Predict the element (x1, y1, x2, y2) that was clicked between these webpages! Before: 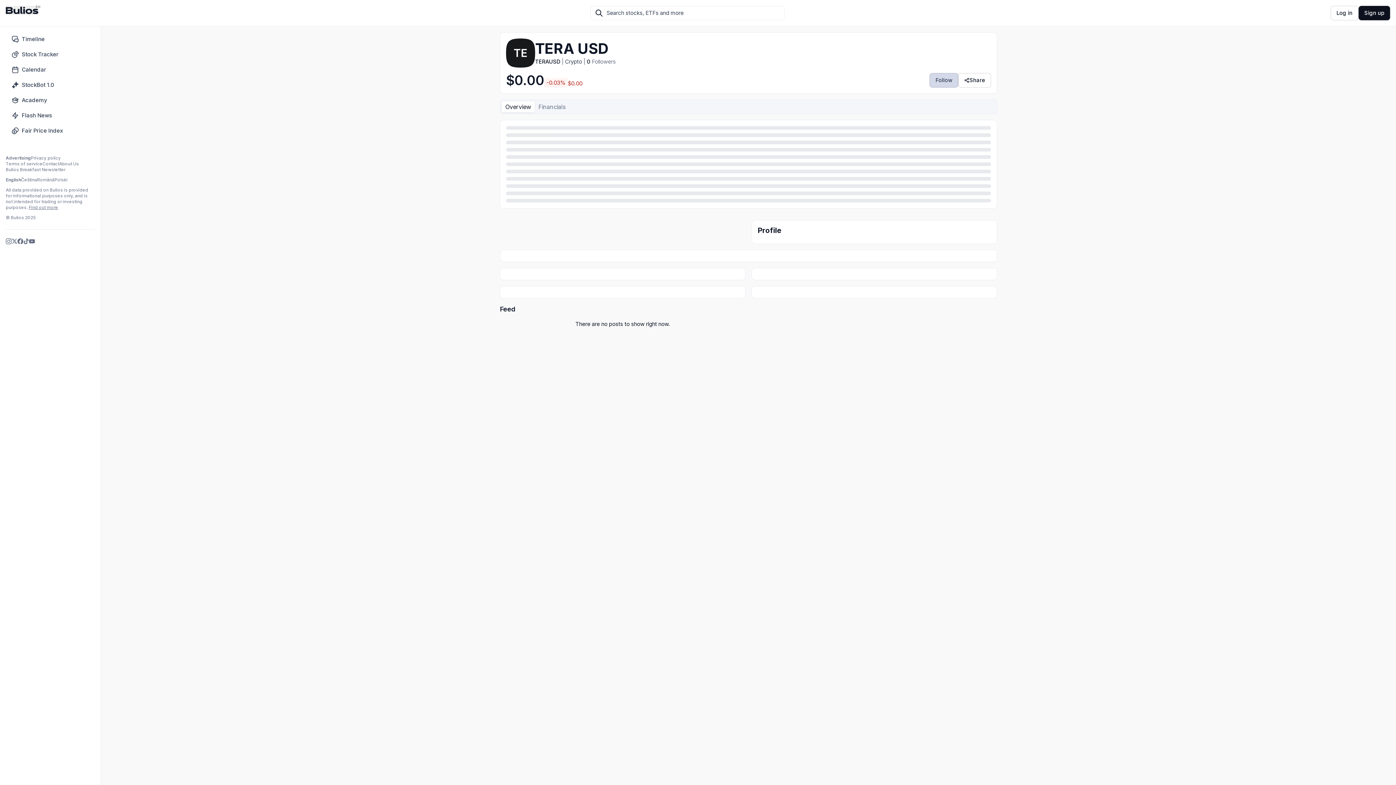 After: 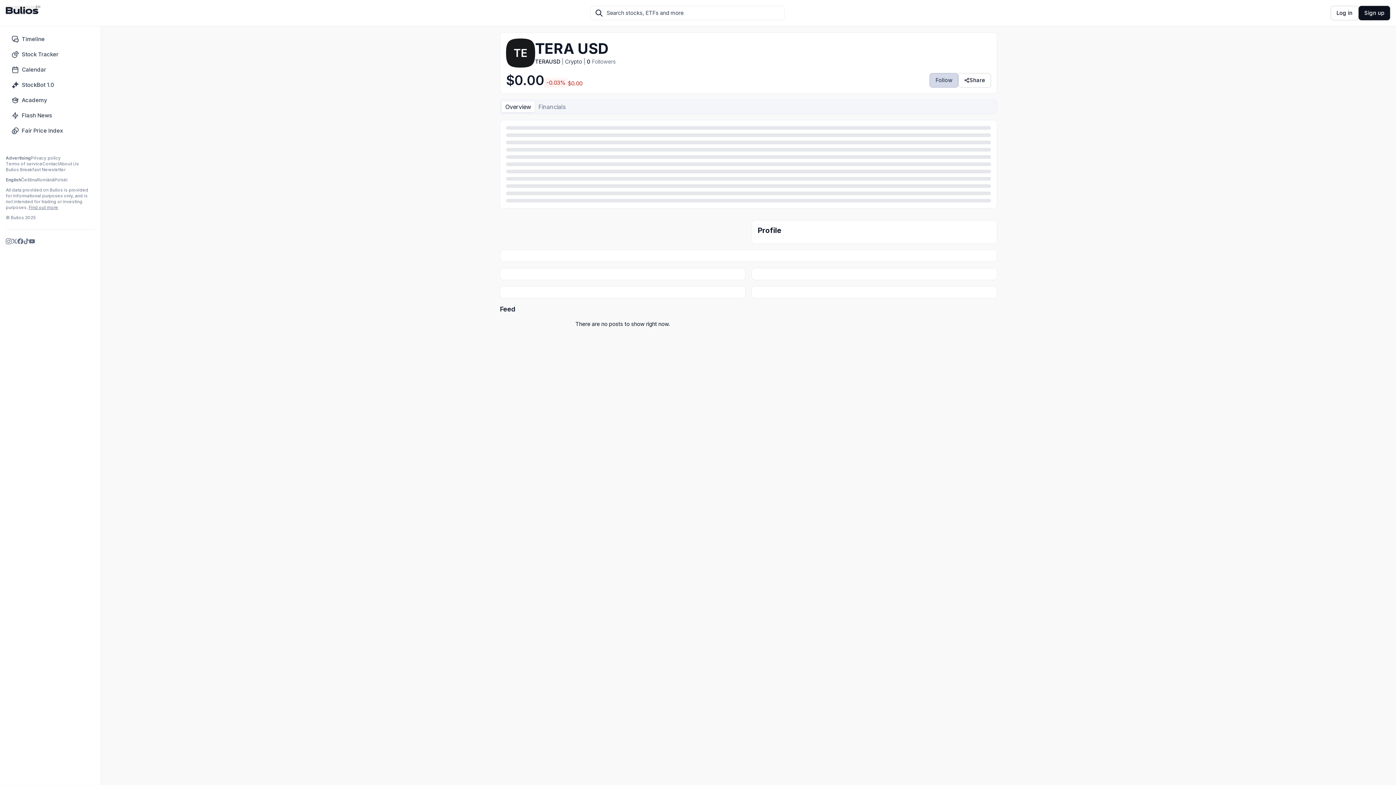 Action: bbox: (5, 161, 42, 166) label: Terms of service